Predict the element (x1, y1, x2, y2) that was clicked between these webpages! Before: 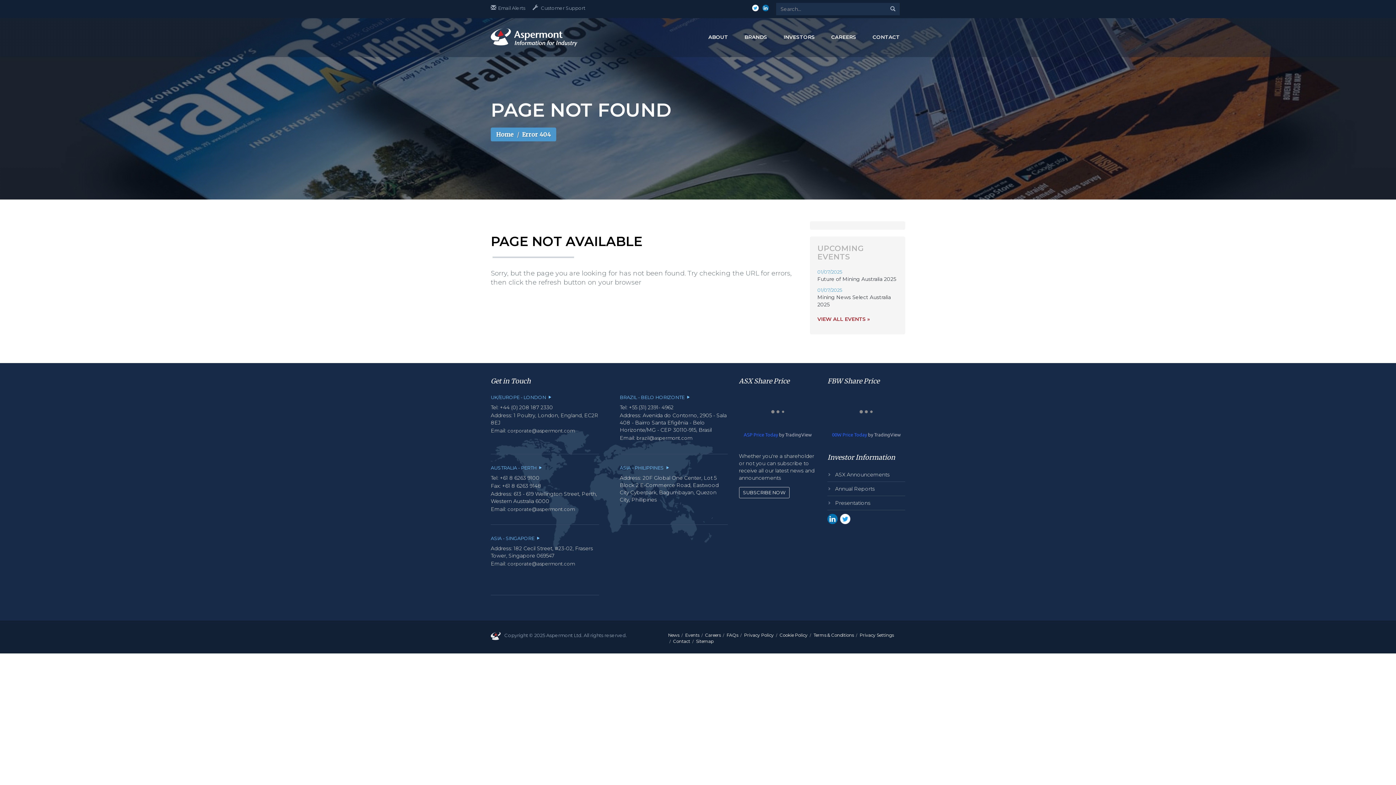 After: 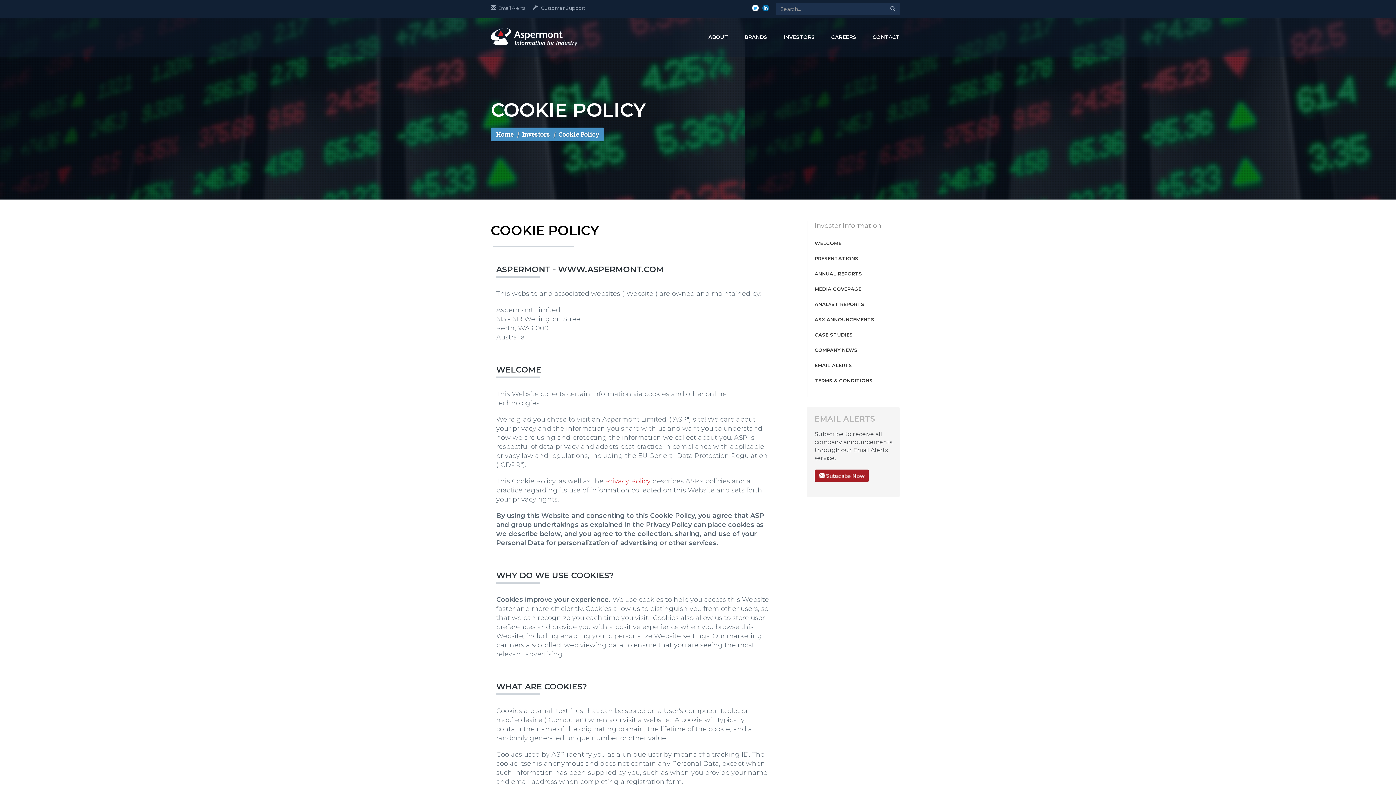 Action: label: Cookie Policy bbox: (779, 632, 807, 638)